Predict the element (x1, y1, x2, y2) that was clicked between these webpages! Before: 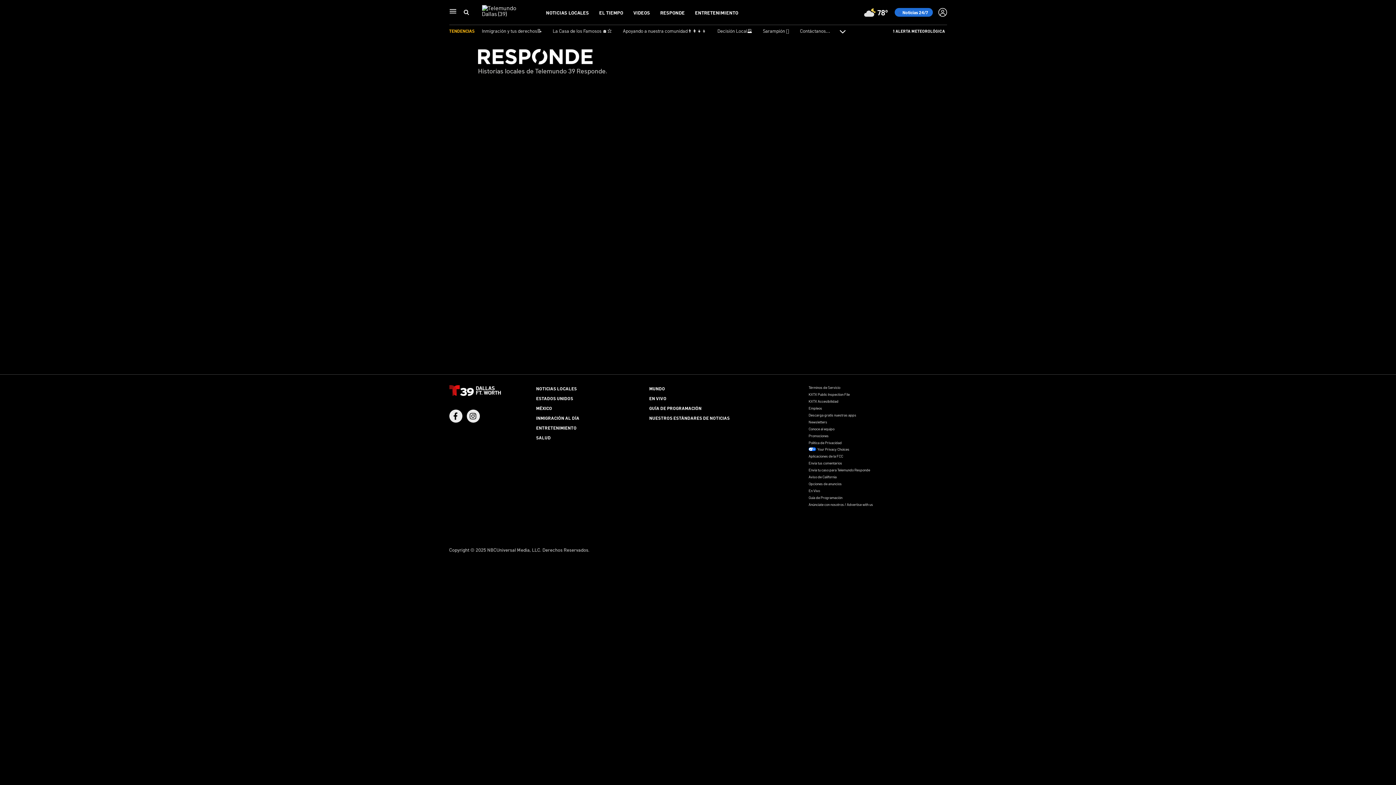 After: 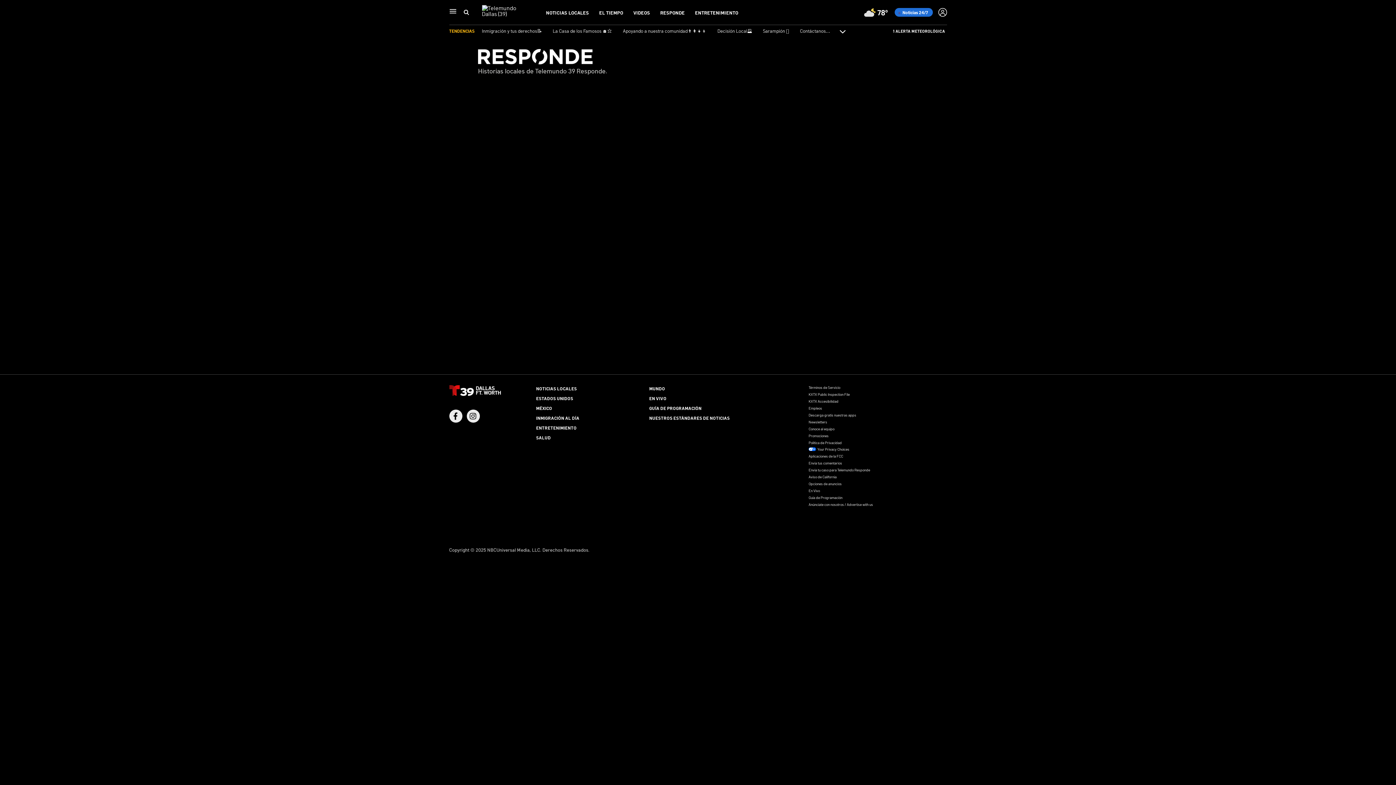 Action: label: Opciones de anuncios bbox: (808, 481, 841, 486)